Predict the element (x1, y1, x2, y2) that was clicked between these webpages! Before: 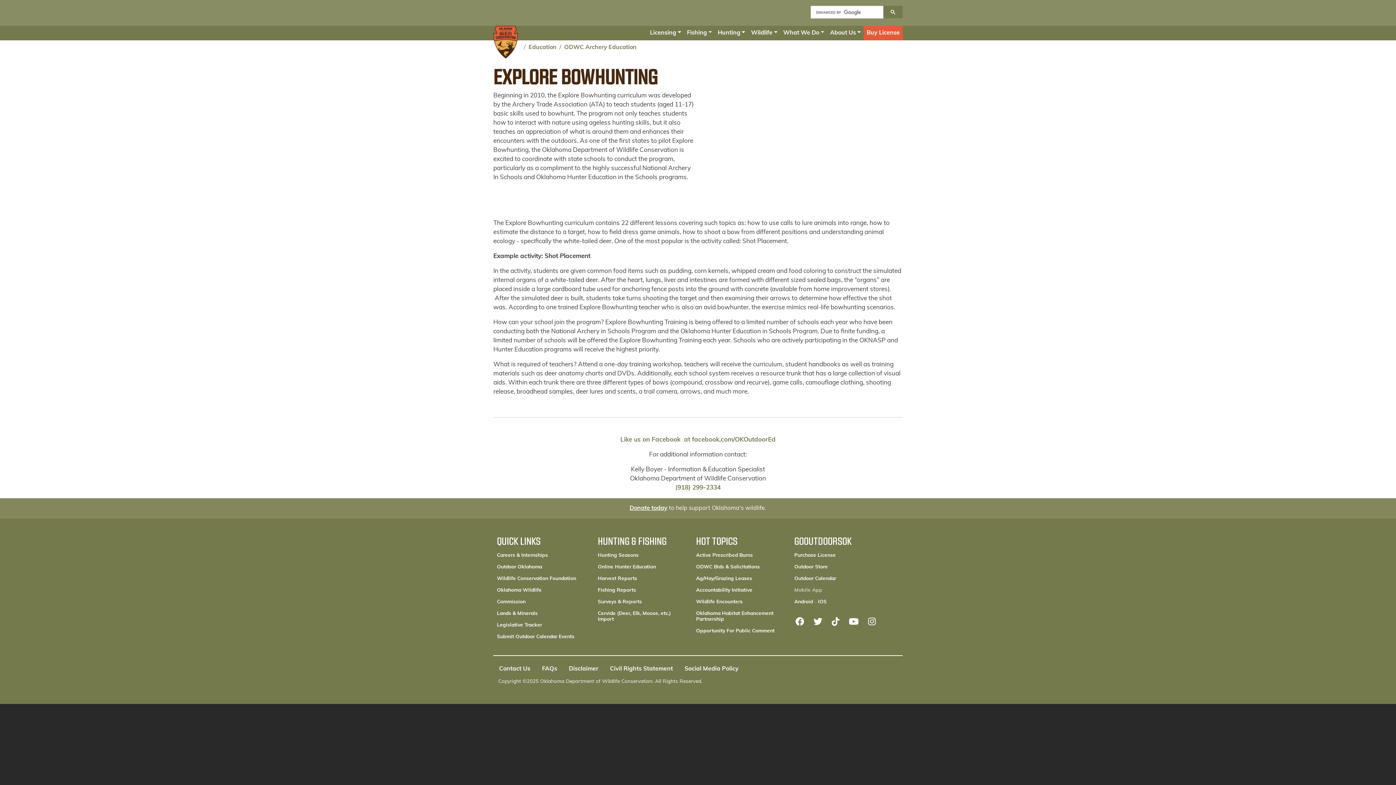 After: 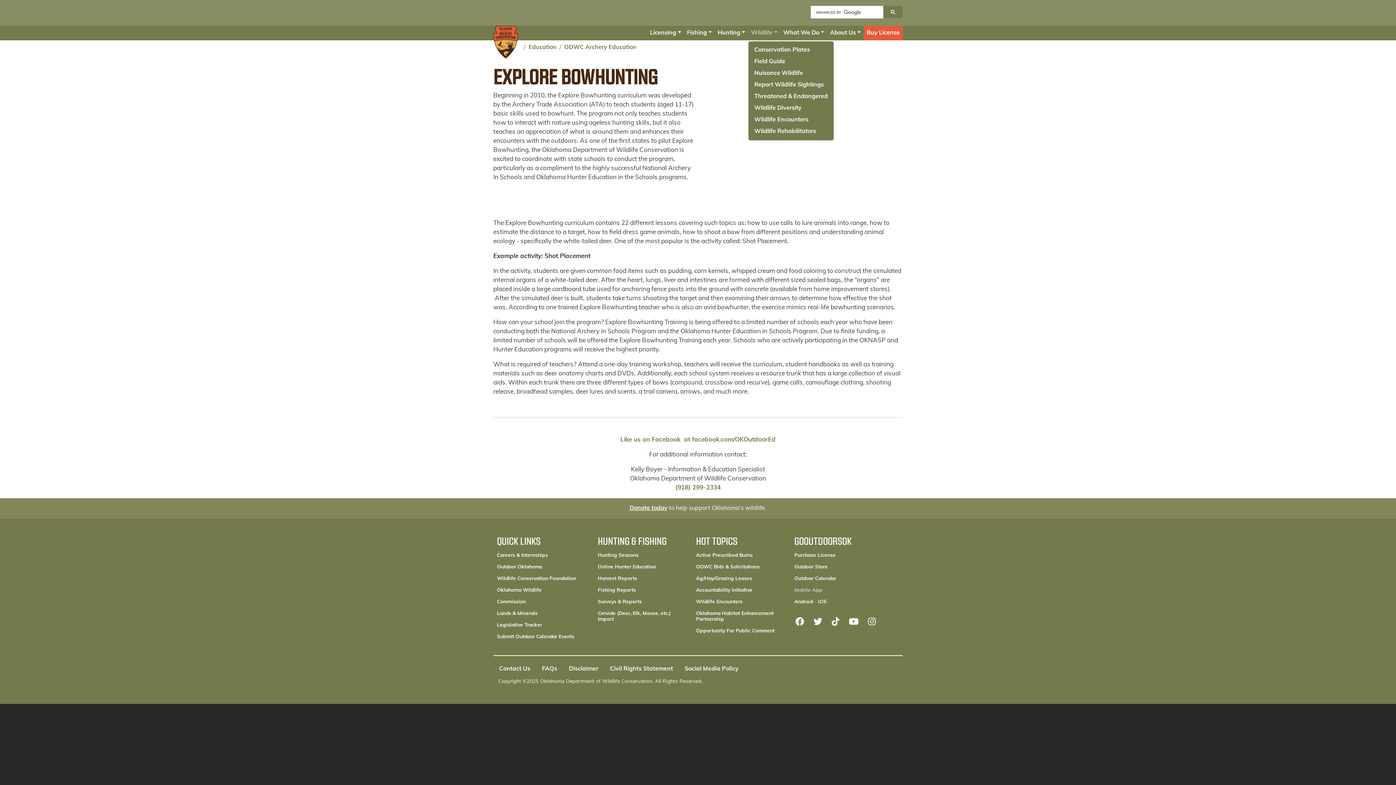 Action: bbox: (748, 25, 780, 40) label: Wildlife